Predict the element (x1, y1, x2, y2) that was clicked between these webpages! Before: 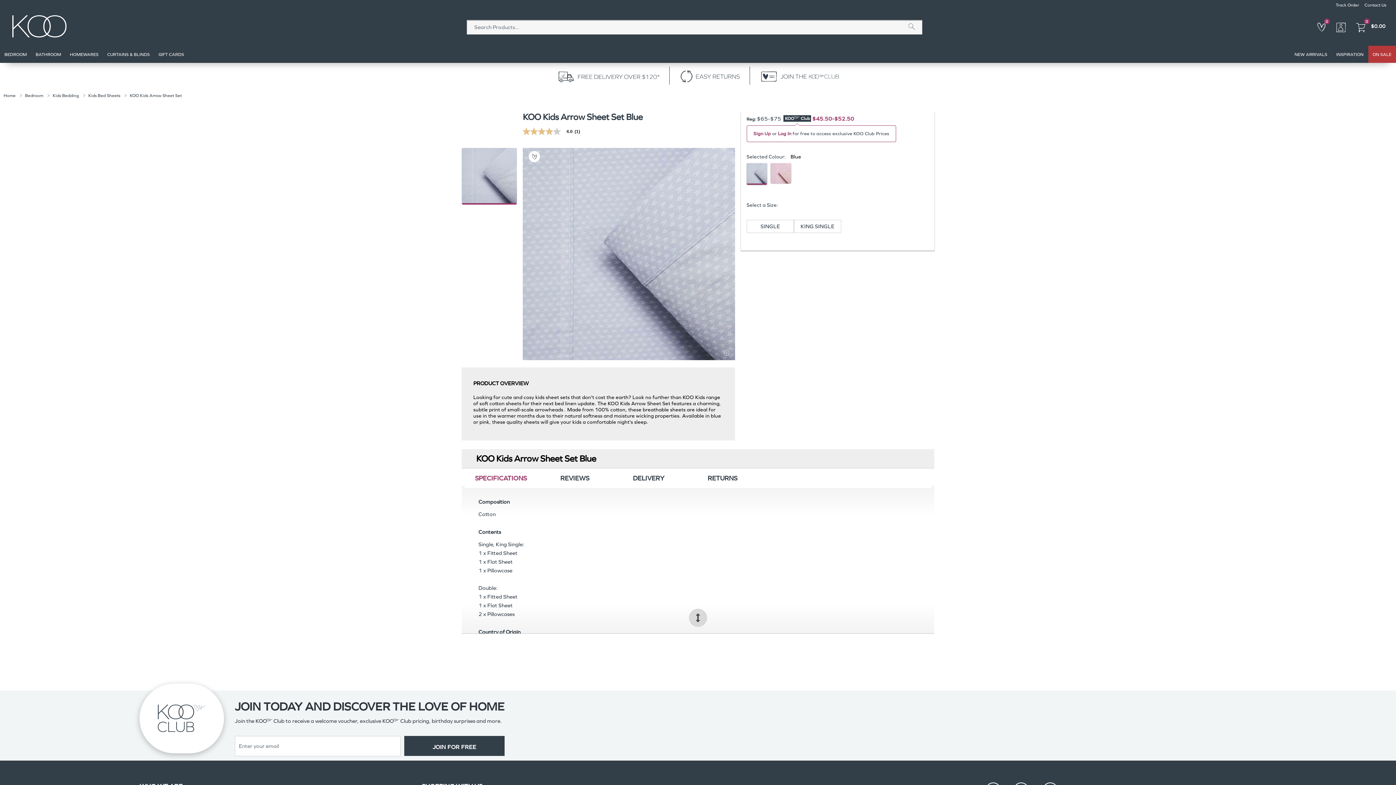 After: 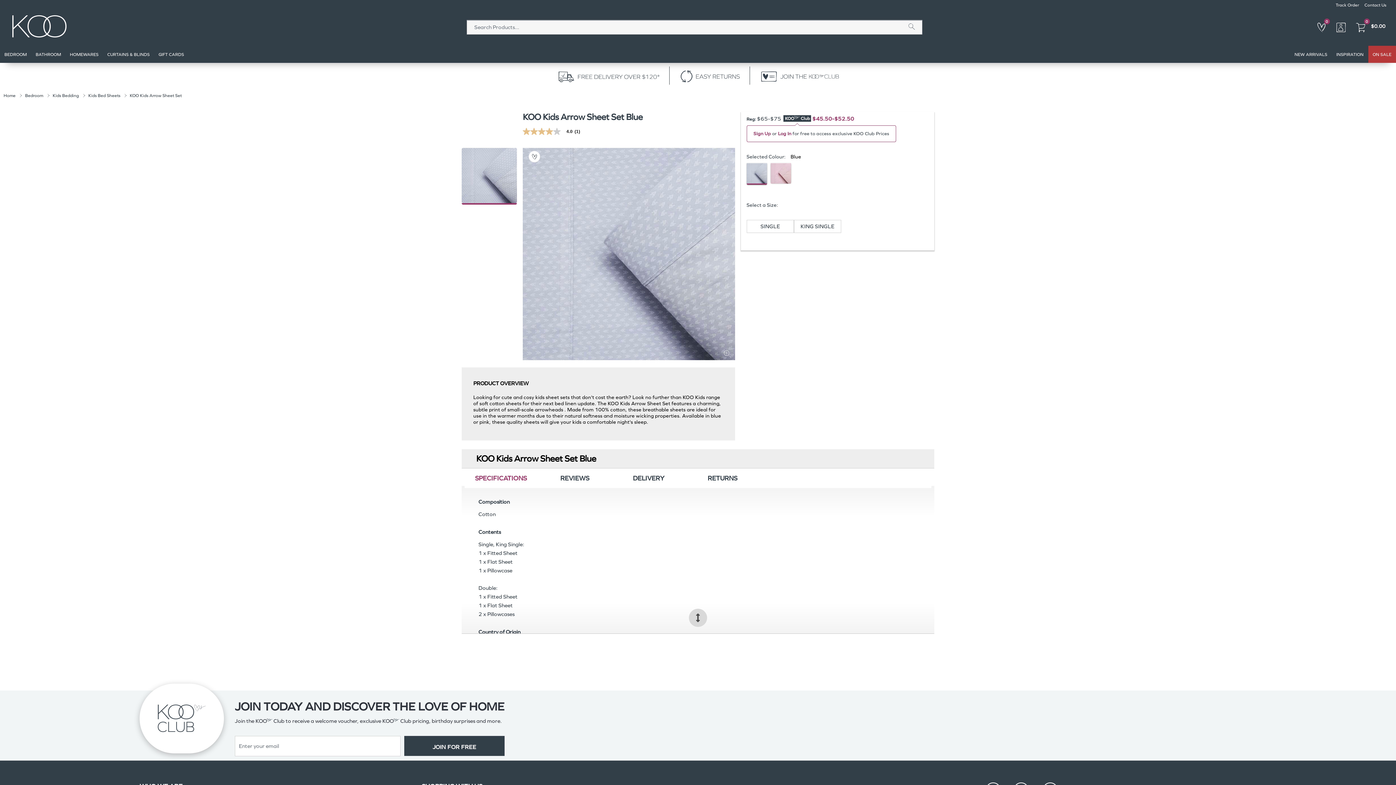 Action: bbox: (746, 163, 767, 184)